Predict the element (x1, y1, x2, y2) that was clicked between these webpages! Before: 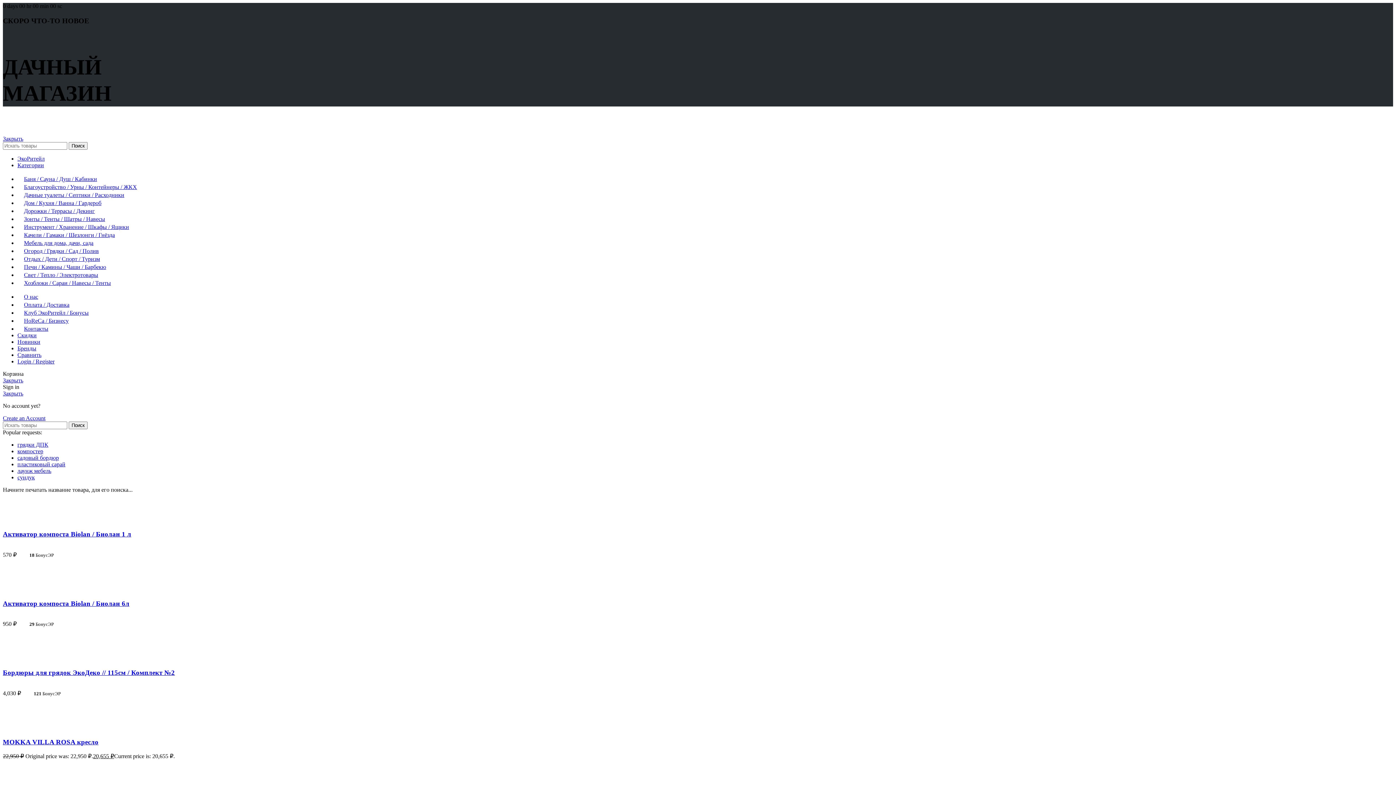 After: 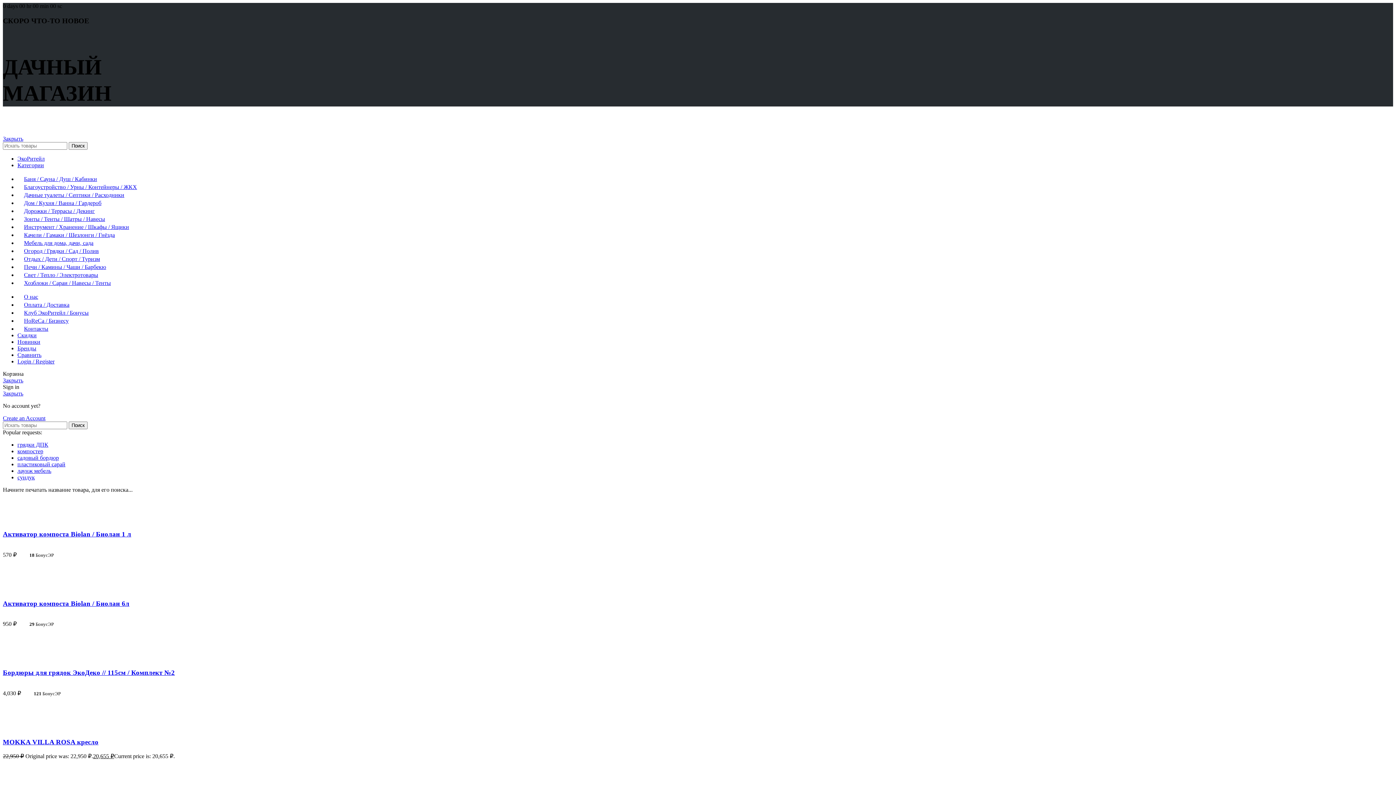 Action: bbox: (2, 530, 131, 538) label: Активатор компоста Biolan / Биолан 1 л